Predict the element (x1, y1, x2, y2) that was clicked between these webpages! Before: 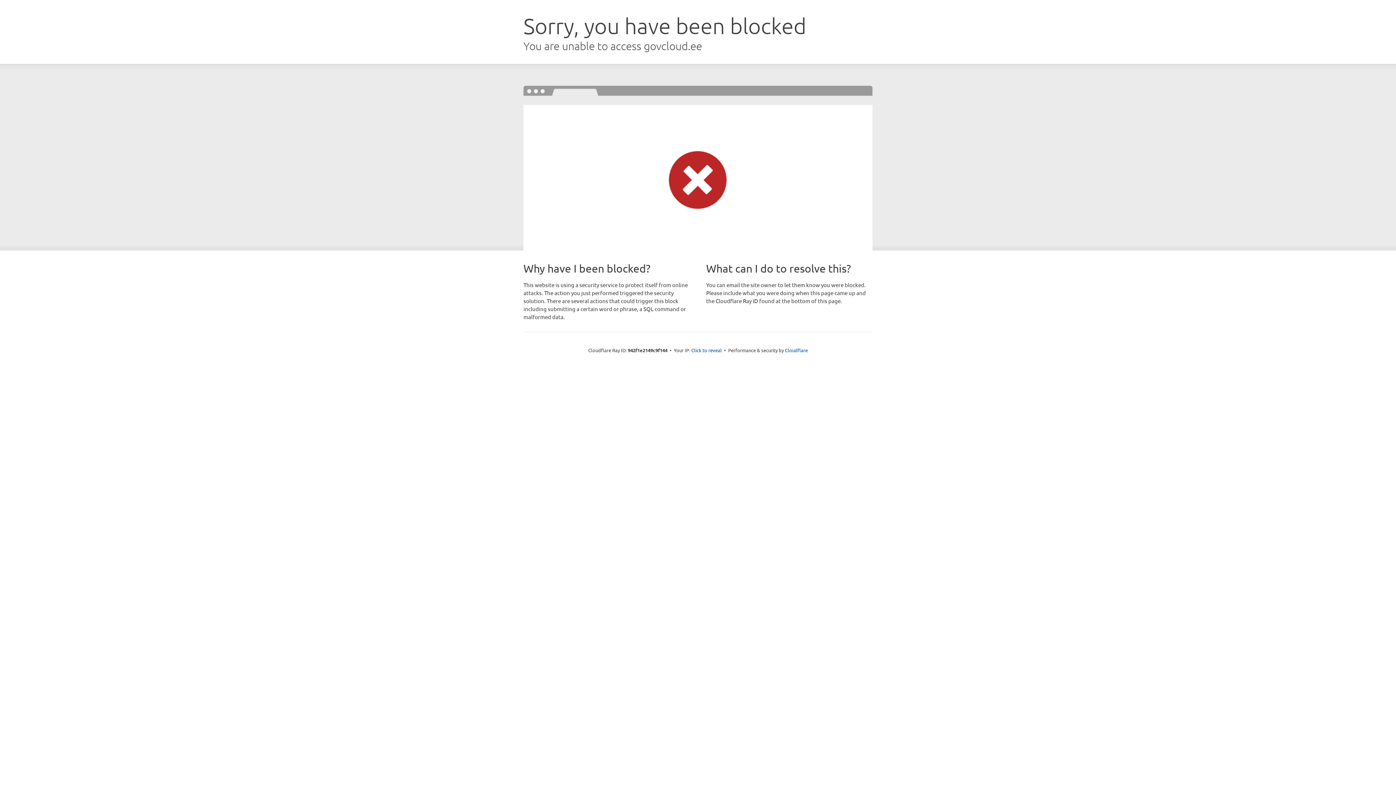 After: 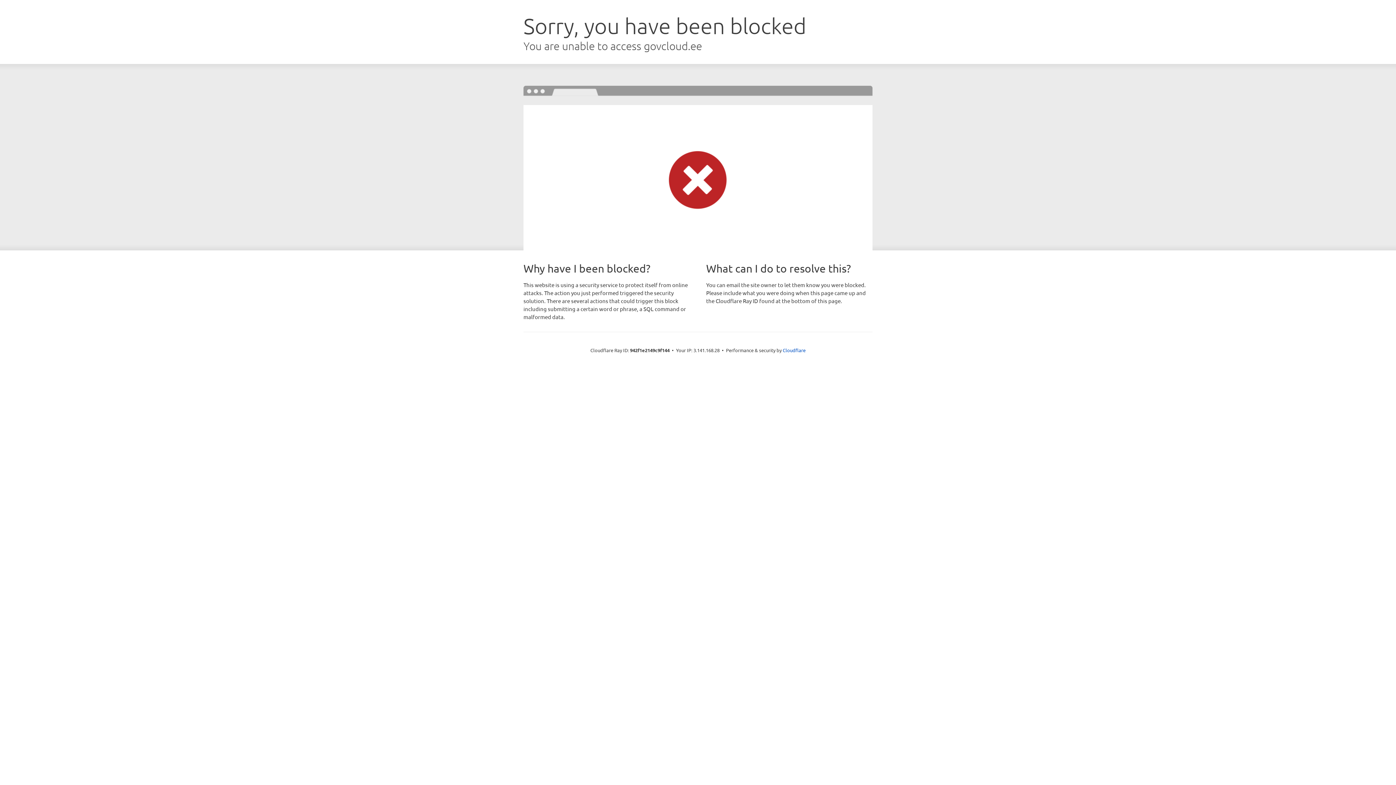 Action: label: Click to reveal bbox: (691, 346, 722, 353)